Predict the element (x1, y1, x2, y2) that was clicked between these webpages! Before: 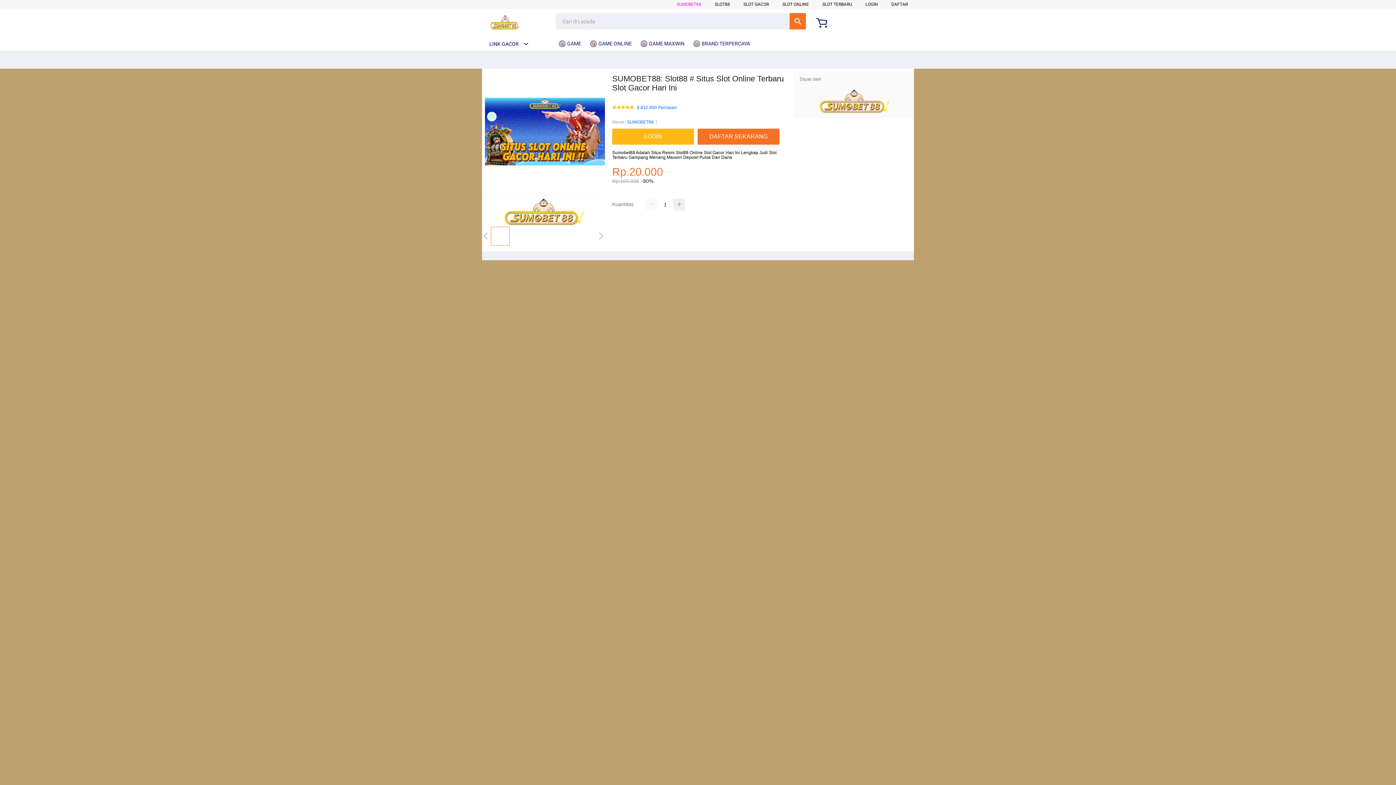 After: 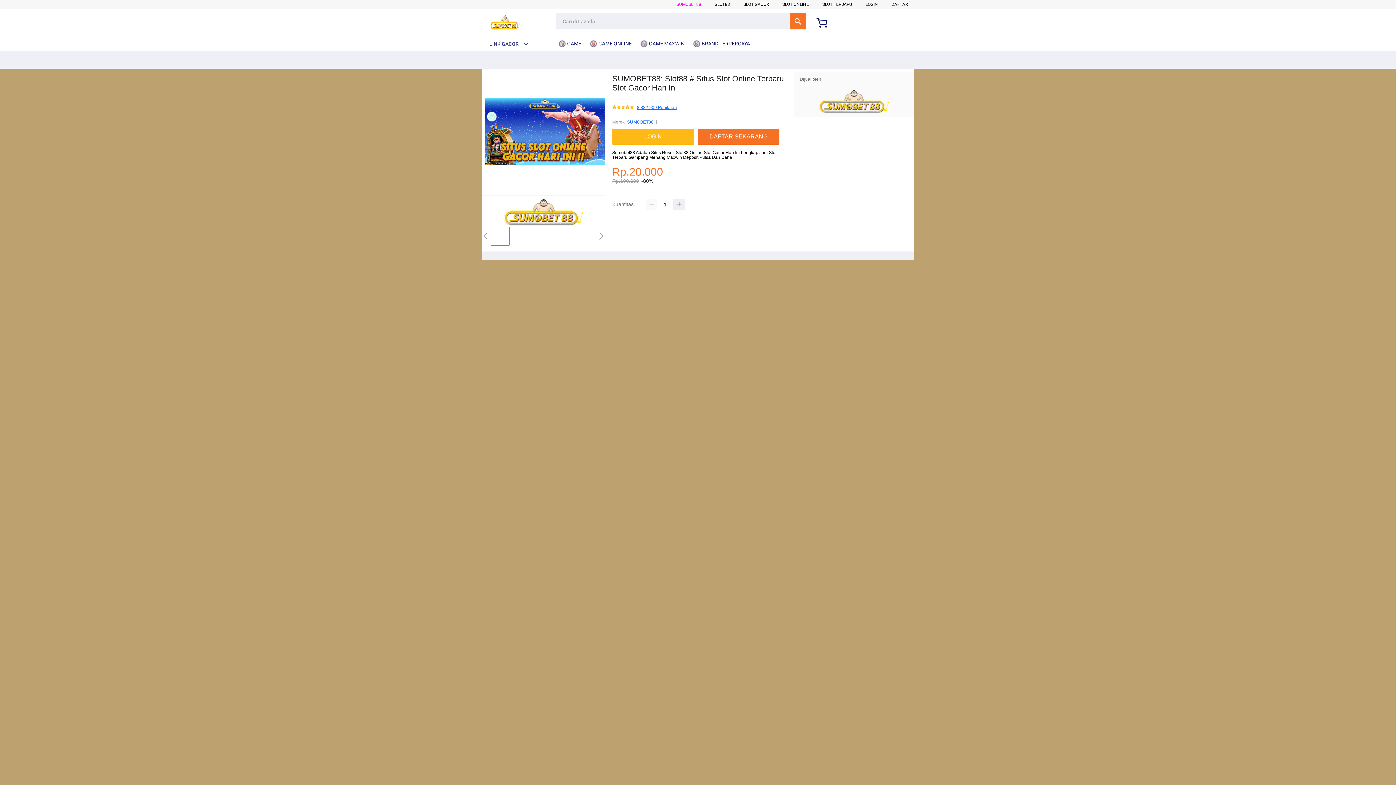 Action: bbox: (637, 105, 677, 110) label: 8.832.900 Penilaian